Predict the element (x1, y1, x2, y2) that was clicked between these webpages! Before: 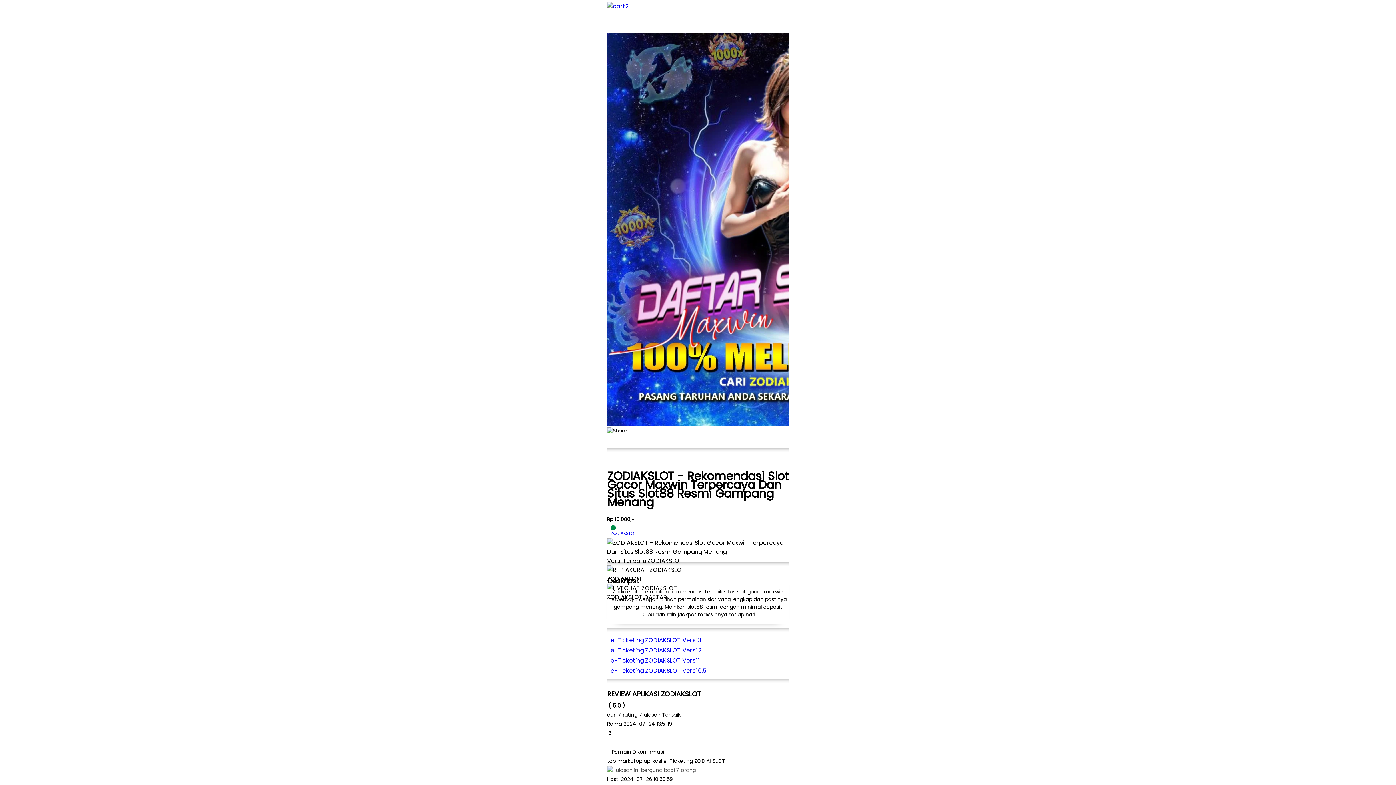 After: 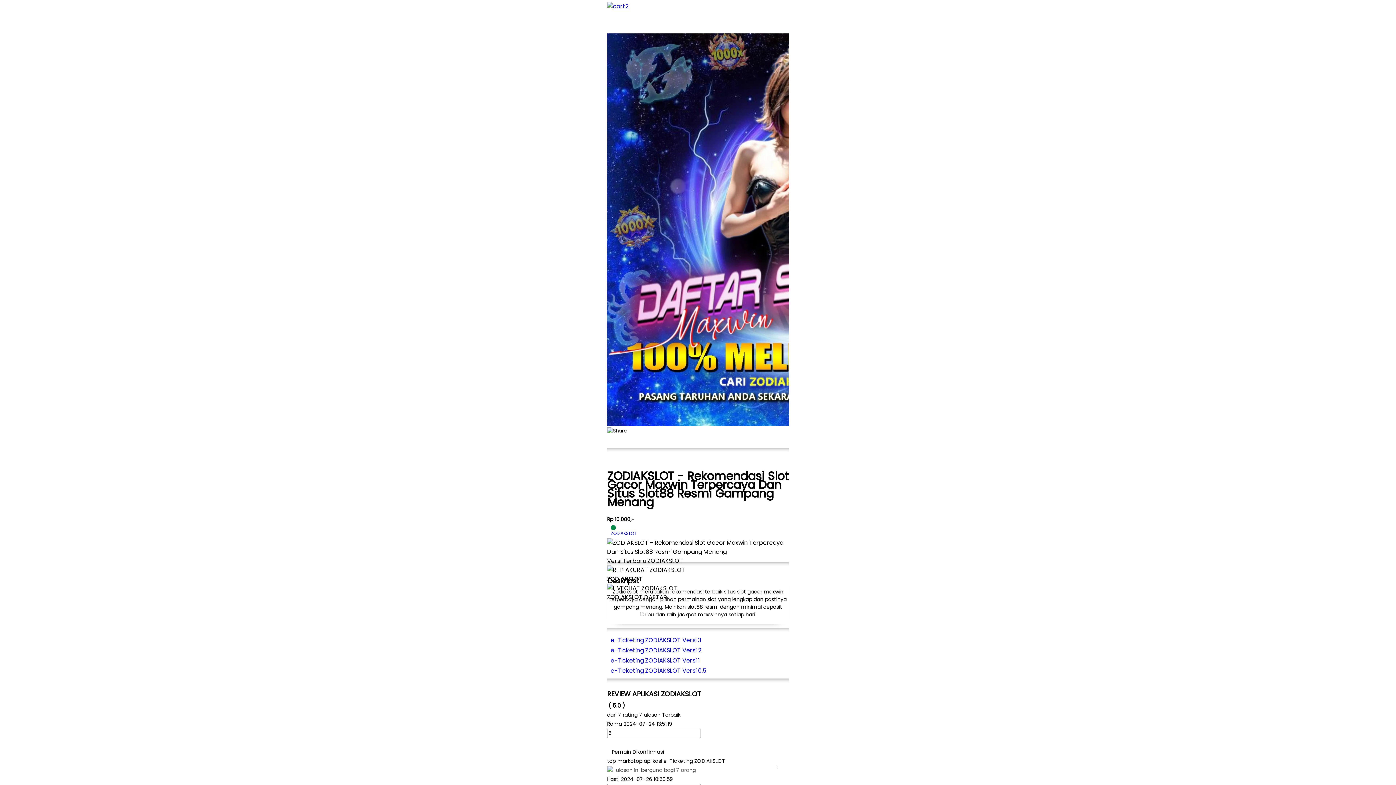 Action: bbox: (607, 2, 628, 10)